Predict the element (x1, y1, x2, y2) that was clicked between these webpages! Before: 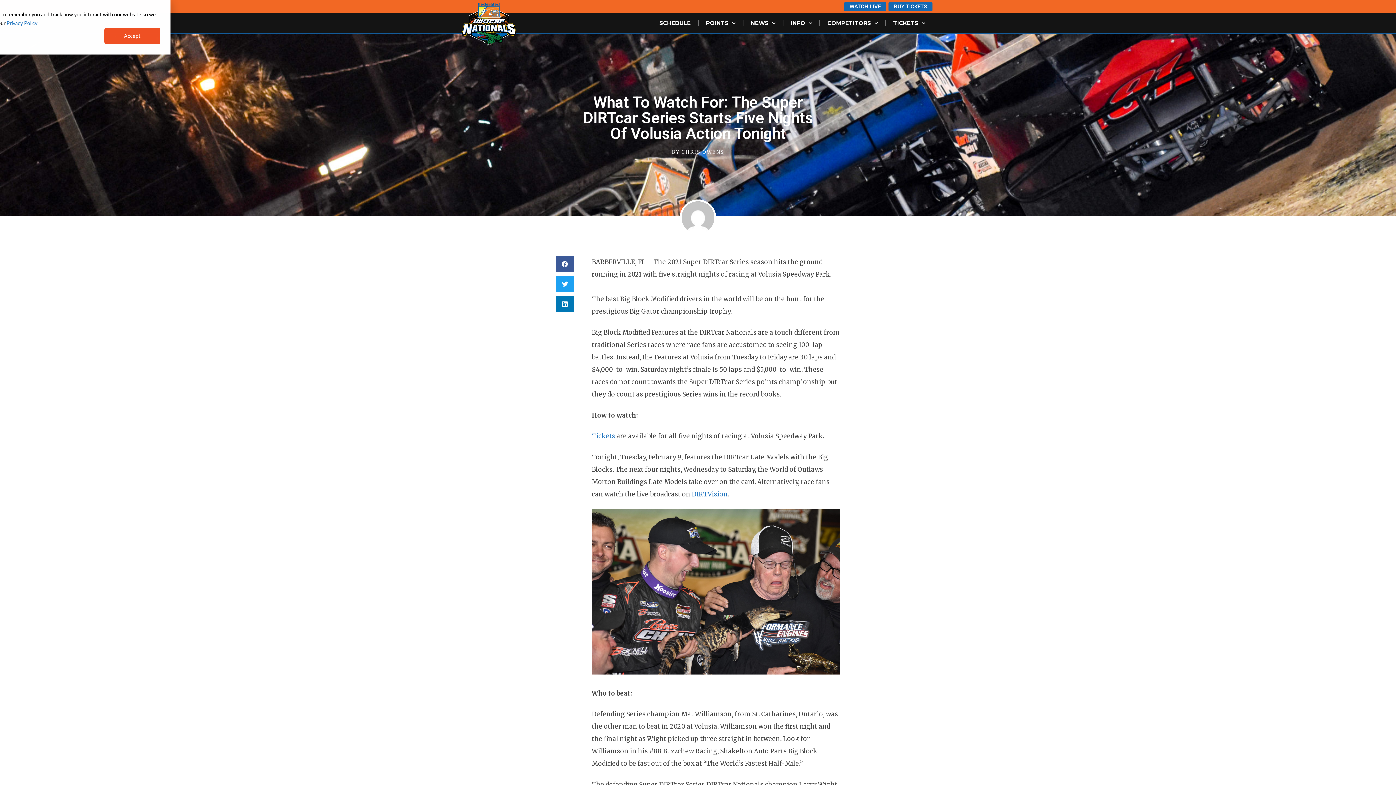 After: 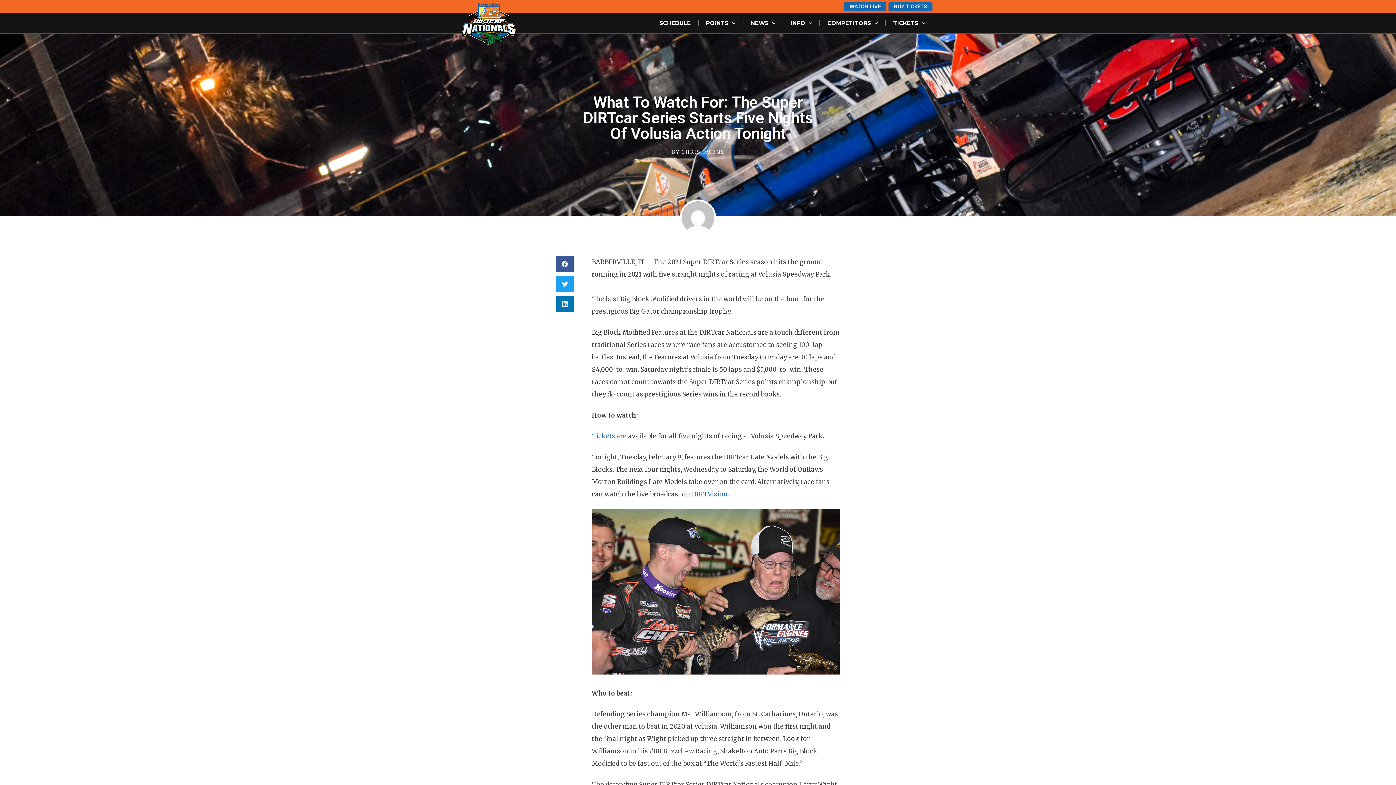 Action: label: Accept bbox: (104, 27, 160, 44)